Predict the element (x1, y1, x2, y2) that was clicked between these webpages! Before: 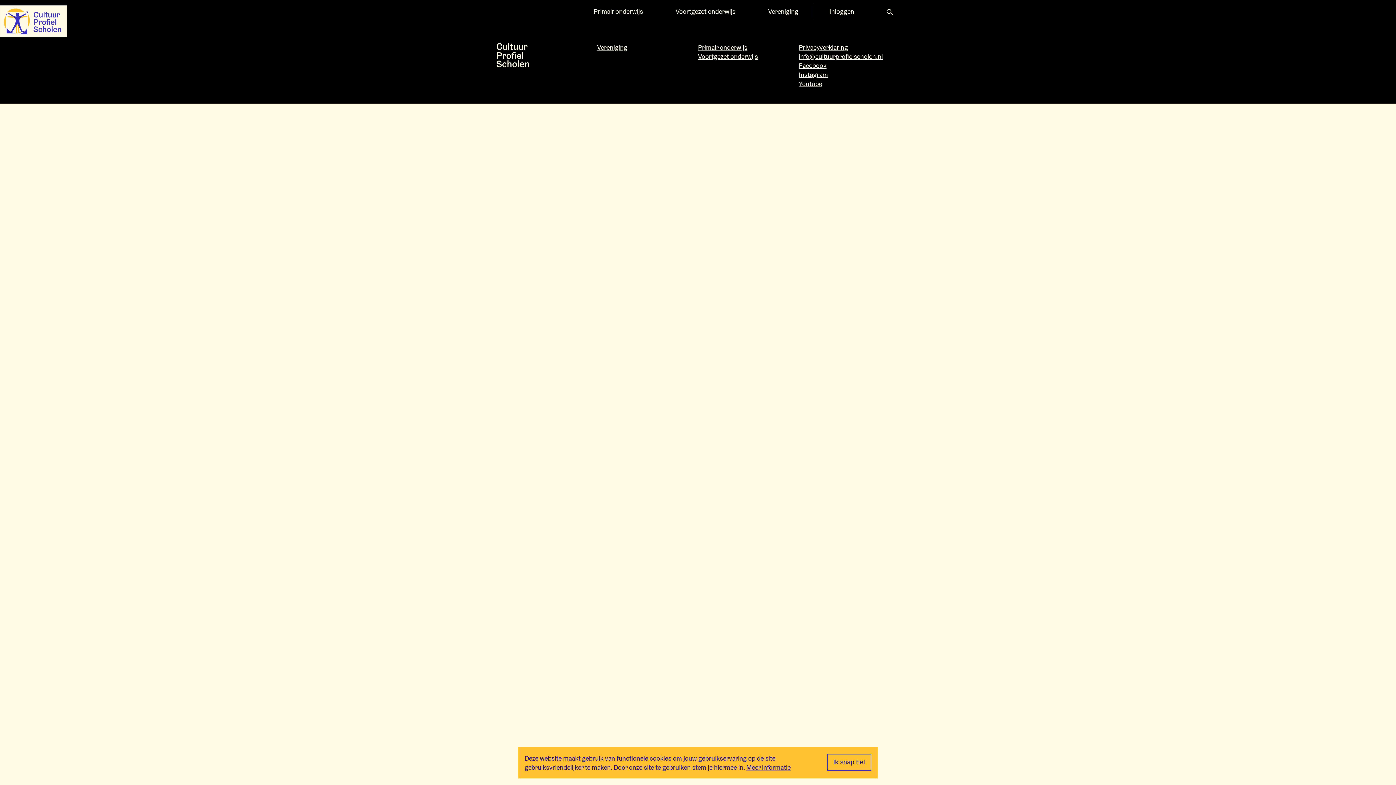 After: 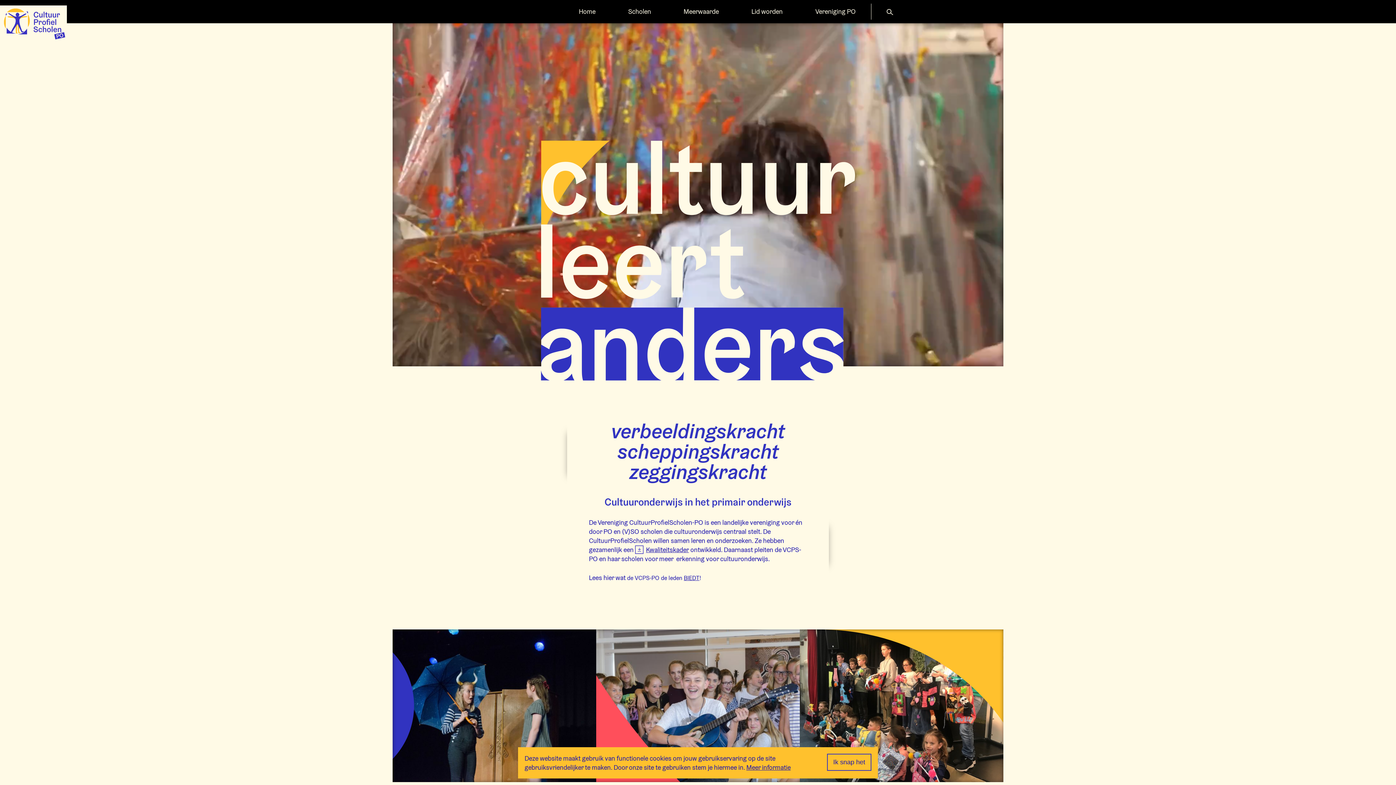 Action: label: Primair onderwijs bbox: (698, 43, 747, 51)